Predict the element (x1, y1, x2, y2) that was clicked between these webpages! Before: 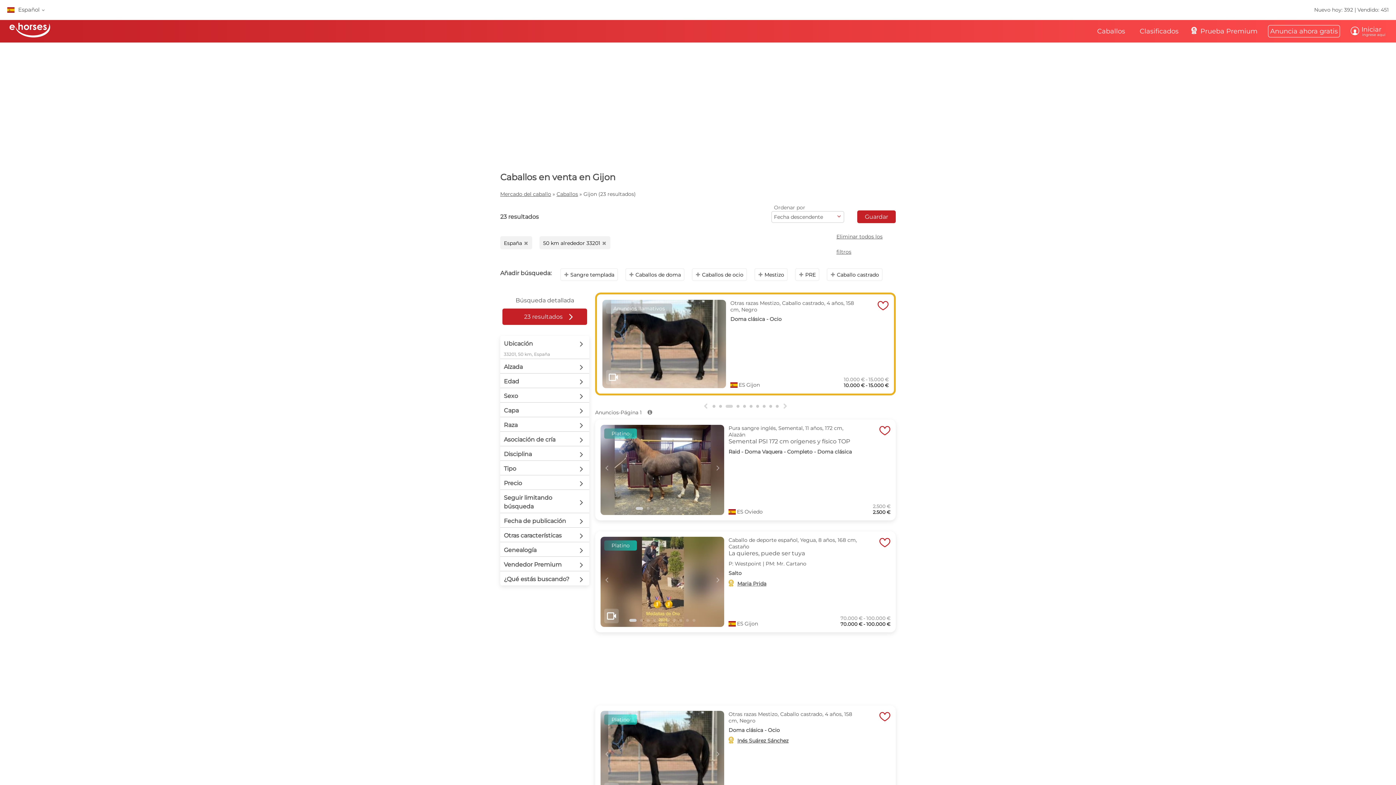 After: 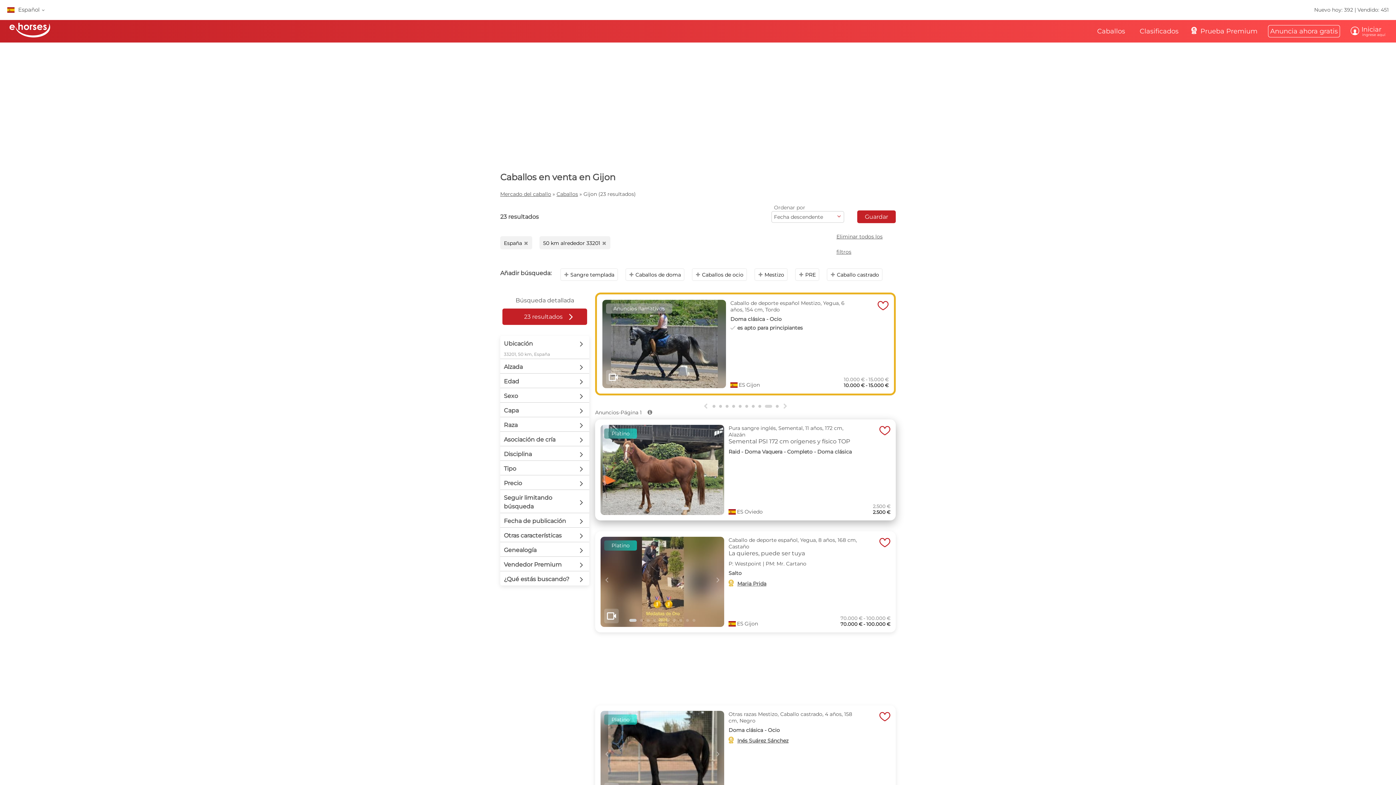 Action: label: Go to slide 8 bbox: (686, 507, 689, 510)